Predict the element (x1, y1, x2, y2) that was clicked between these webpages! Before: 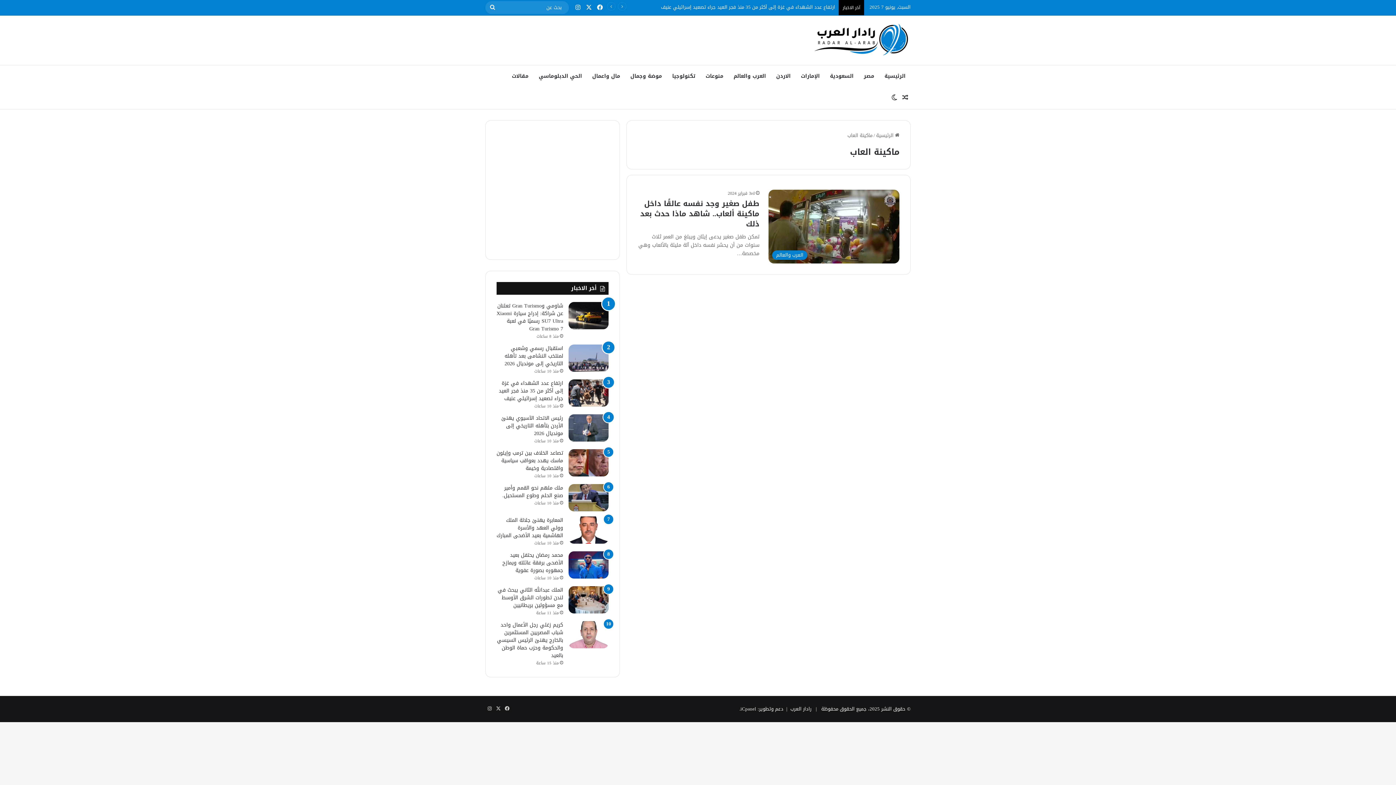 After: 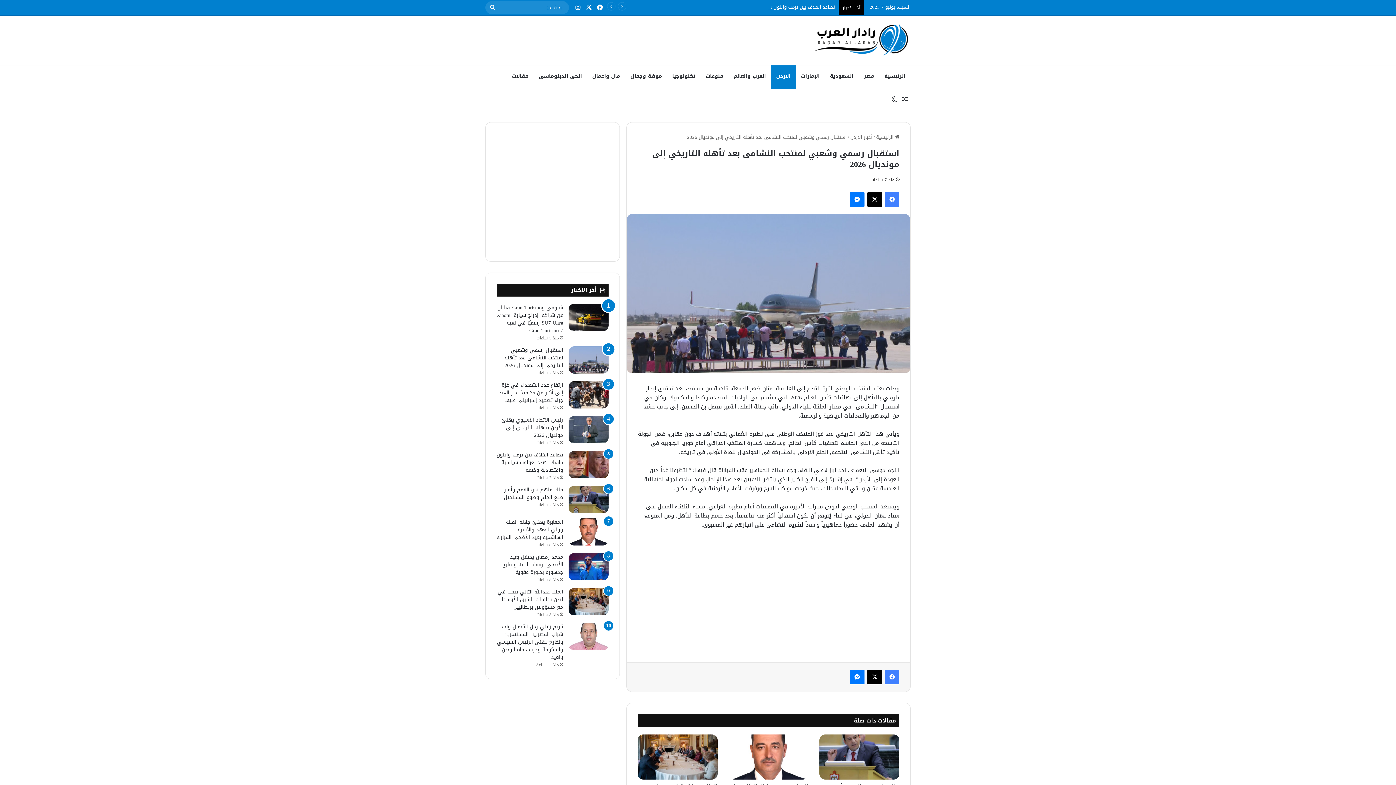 Action: label: استقبال رسمي وشعبي لمنتخب النشامى بعد تأهله التاريخي إلى مونديال 2026 bbox: (568, 344, 608, 372)